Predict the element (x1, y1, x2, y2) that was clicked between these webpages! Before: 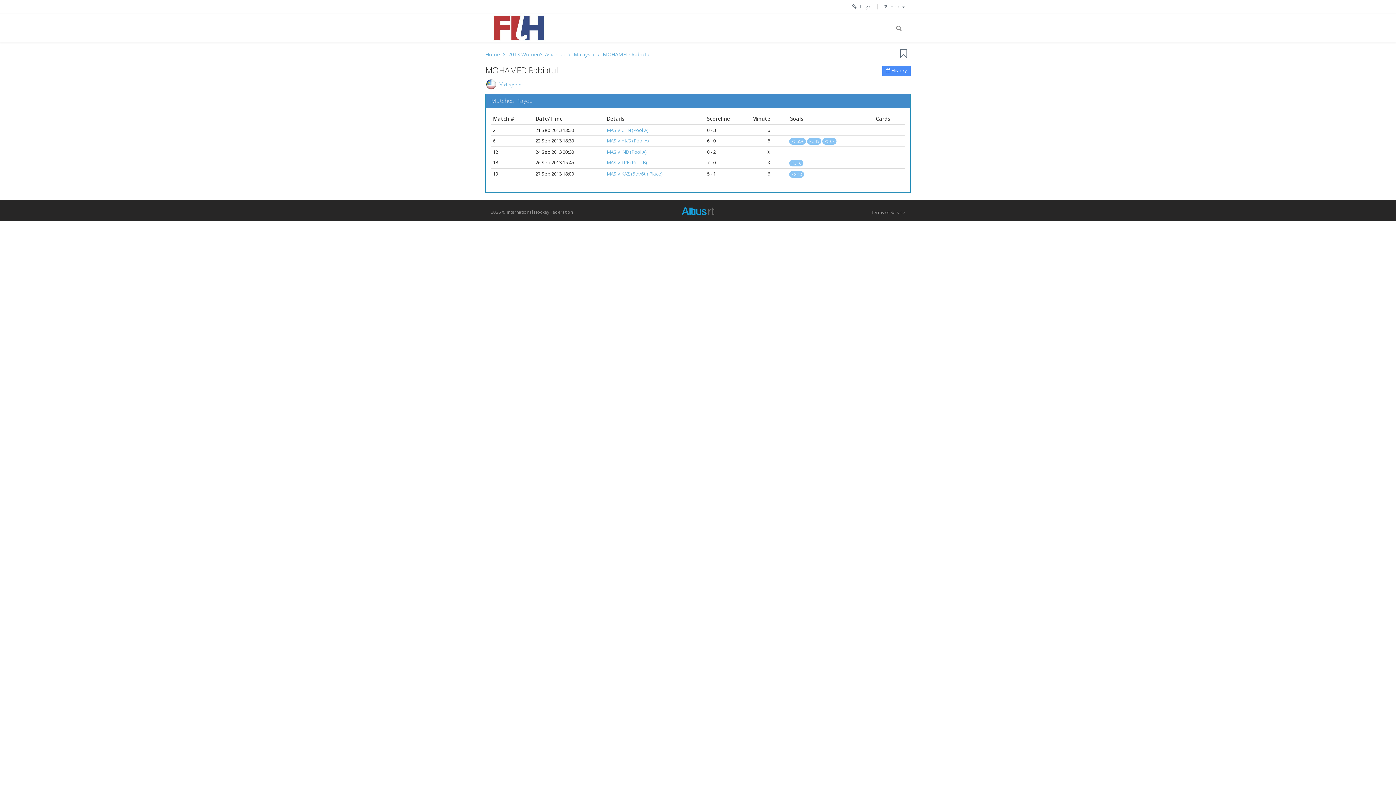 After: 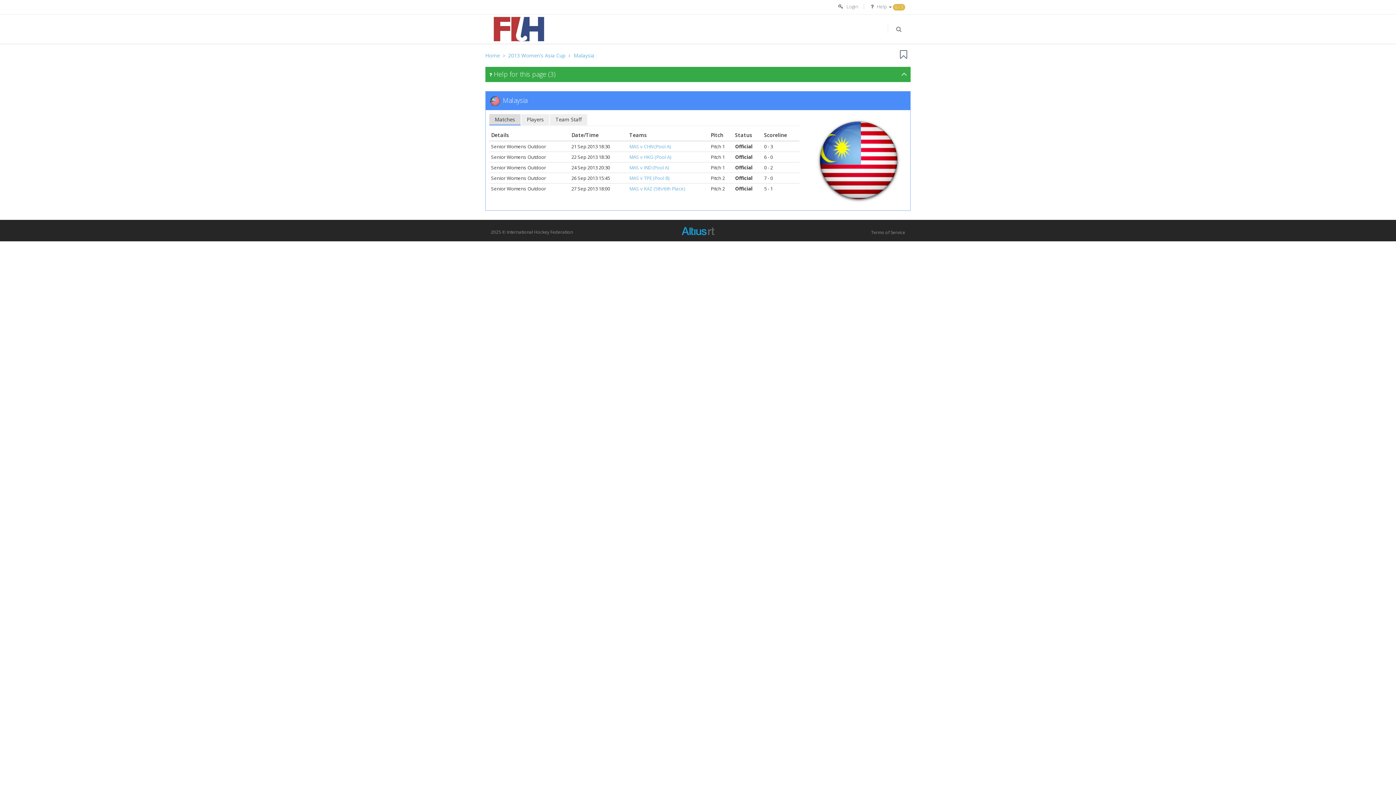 Action: bbox: (485, 79, 521, 87) label:  Malaysia